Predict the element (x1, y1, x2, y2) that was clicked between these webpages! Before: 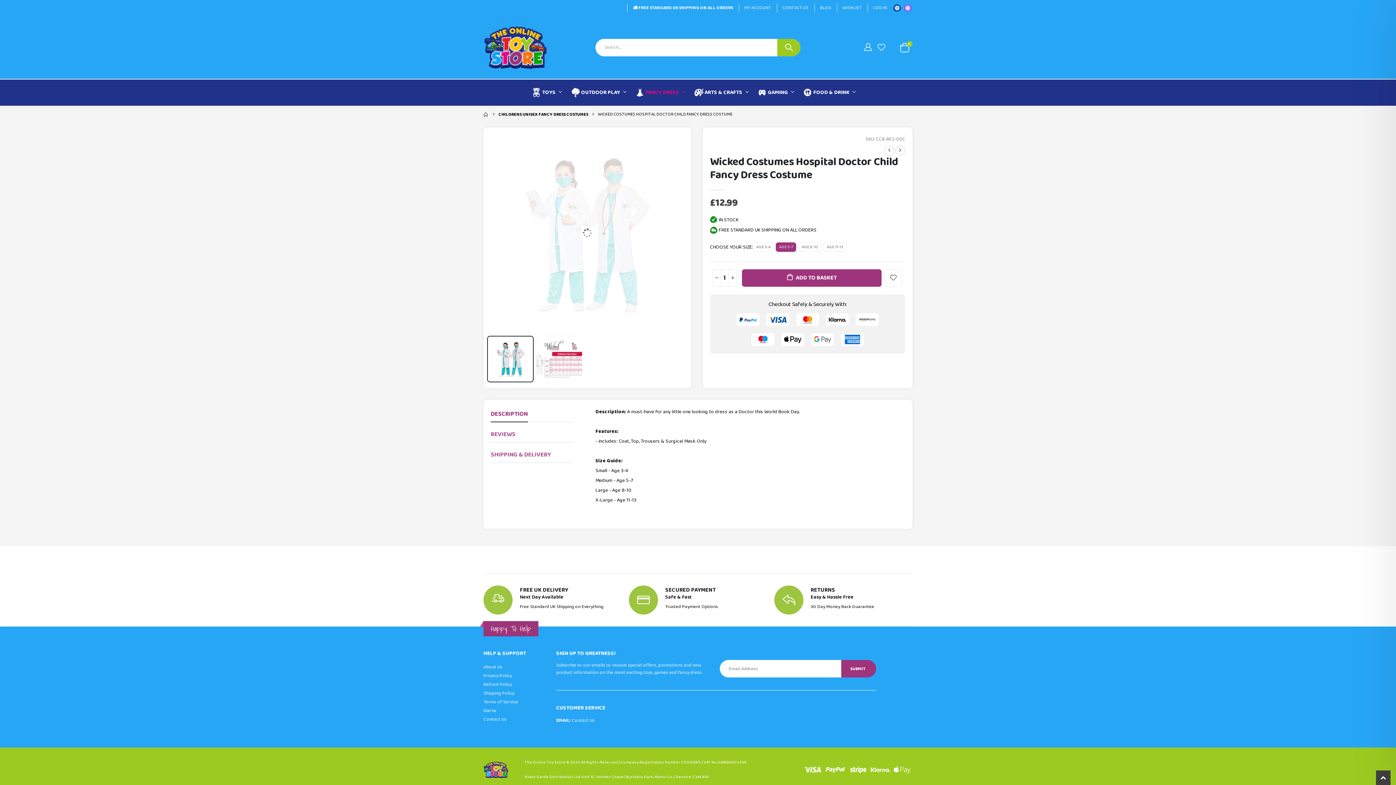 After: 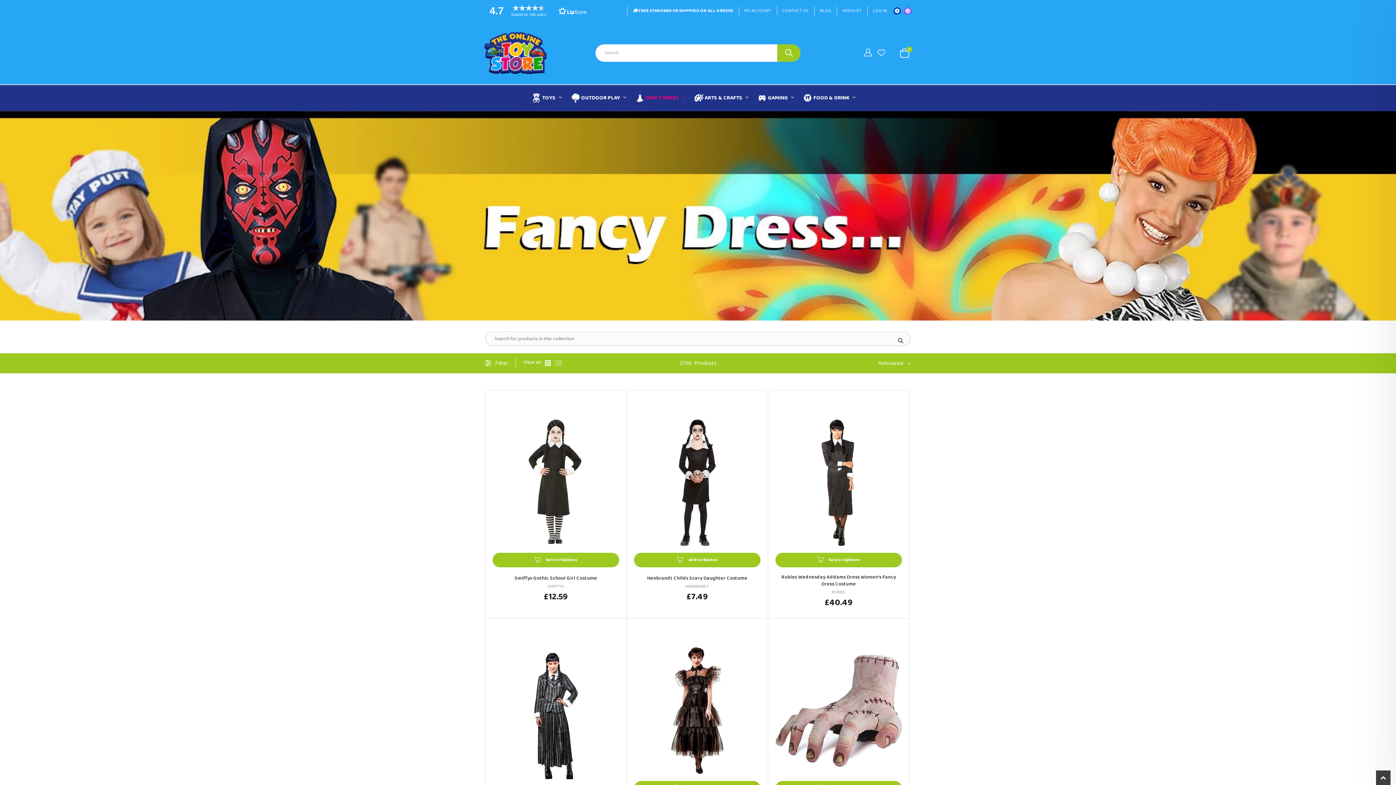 Action: label:  FANCY DRESS  bbox: (635, 81, 693, 104)